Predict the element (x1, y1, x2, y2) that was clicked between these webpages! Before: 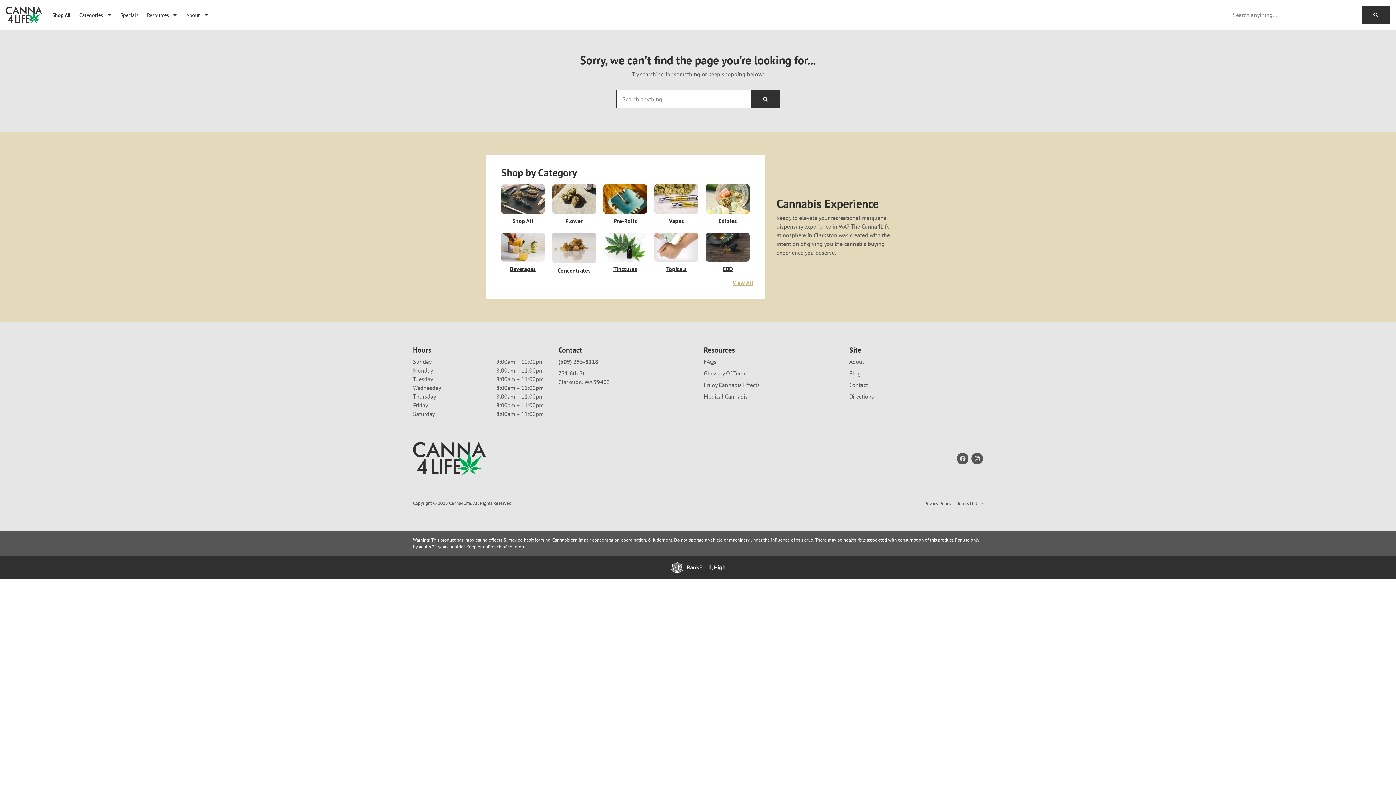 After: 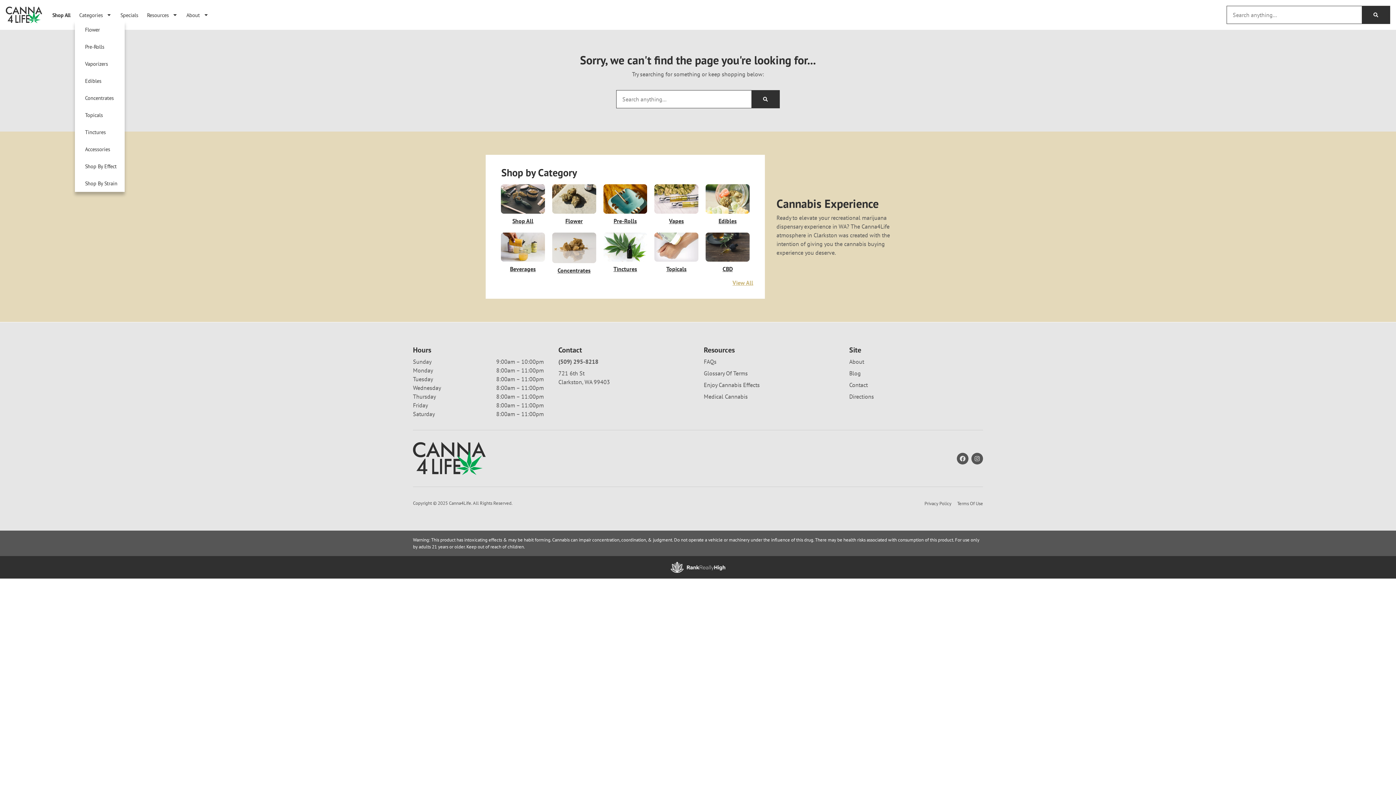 Action: bbox: (74, 8, 116, 21) label: Categories